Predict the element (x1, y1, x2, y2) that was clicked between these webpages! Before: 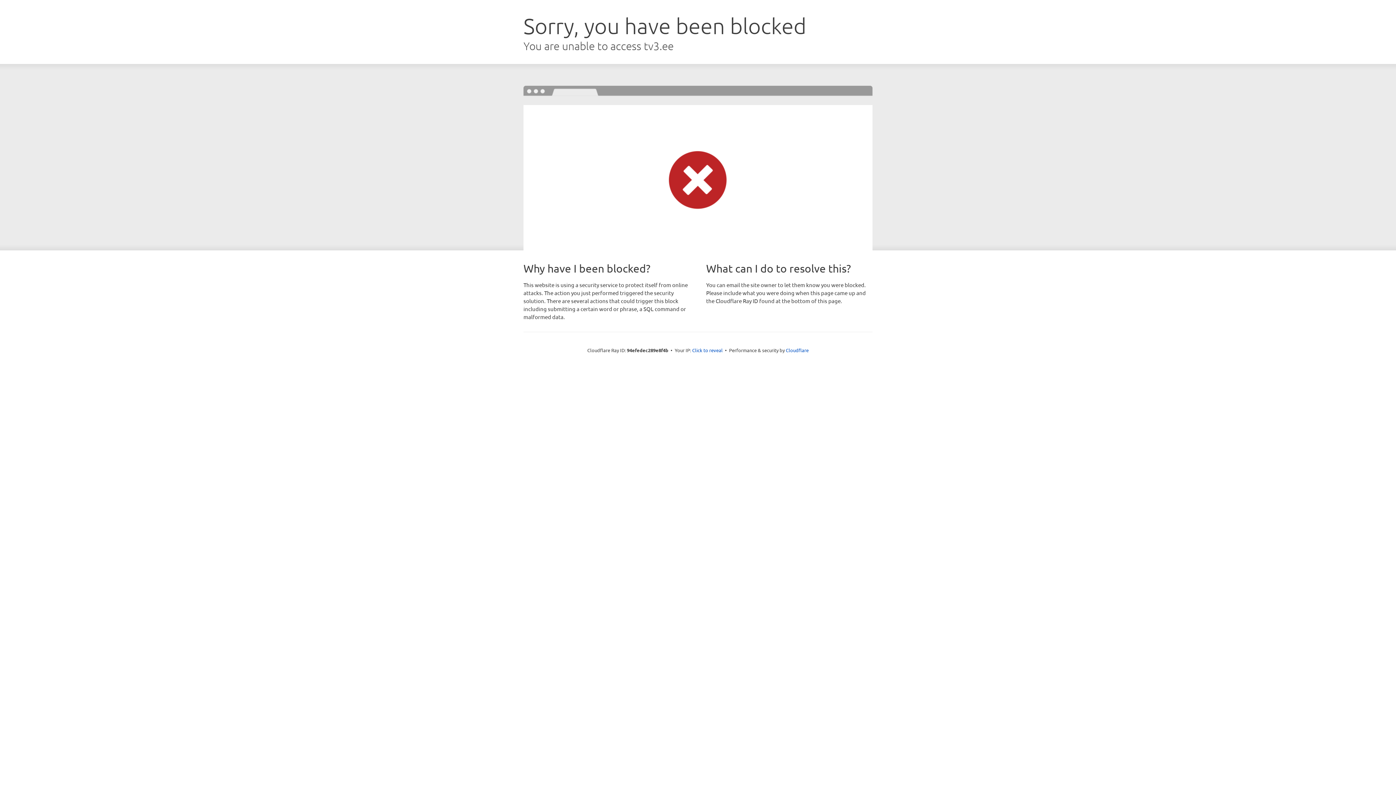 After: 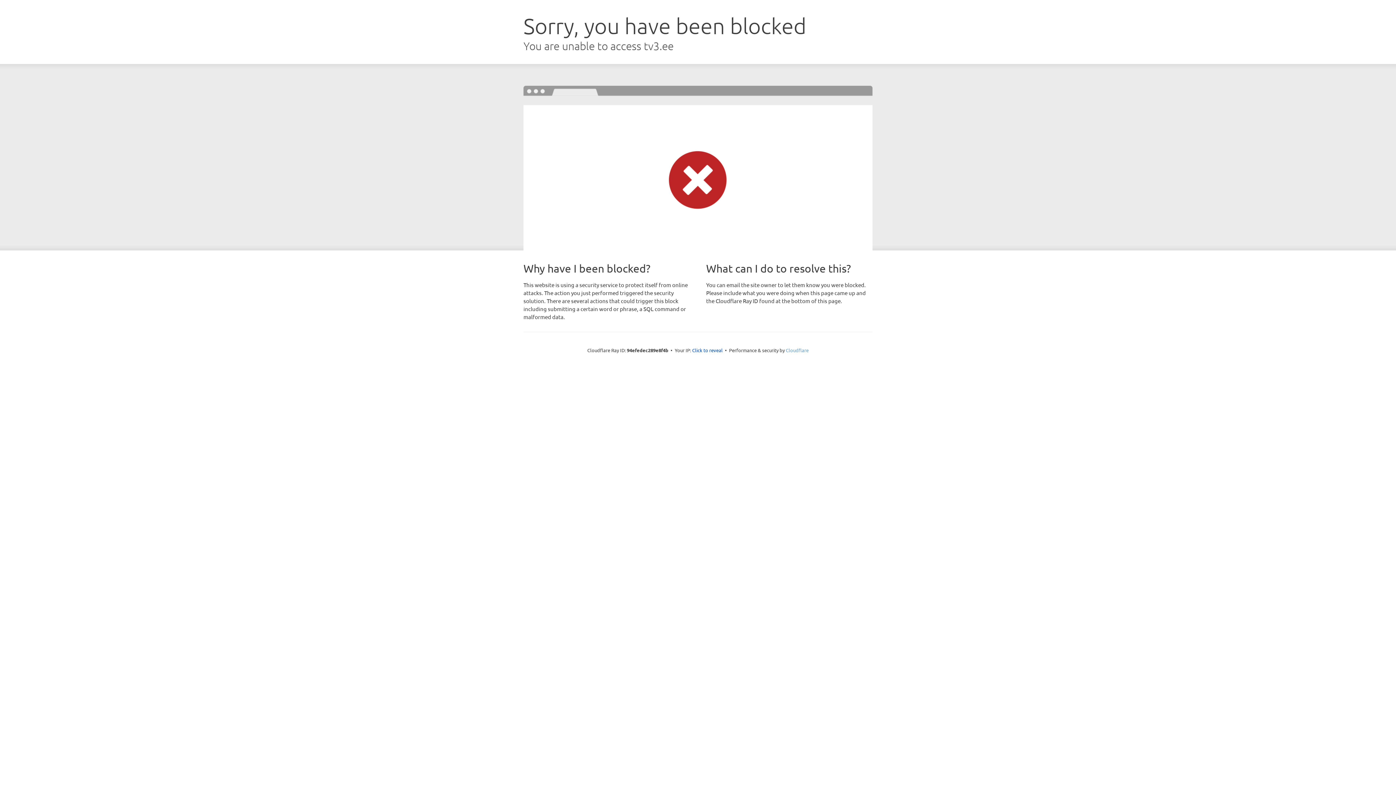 Action: bbox: (786, 347, 808, 353) label: Cloudflare